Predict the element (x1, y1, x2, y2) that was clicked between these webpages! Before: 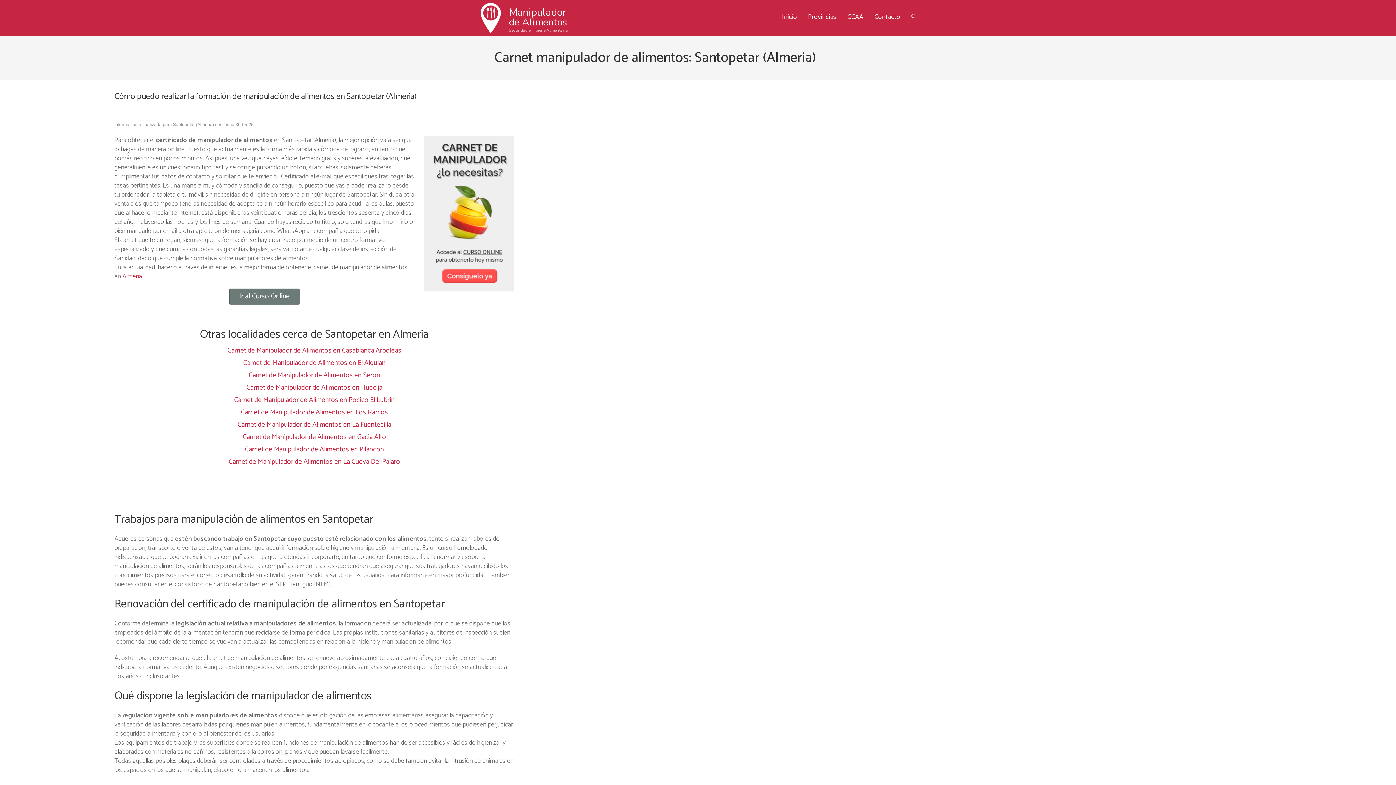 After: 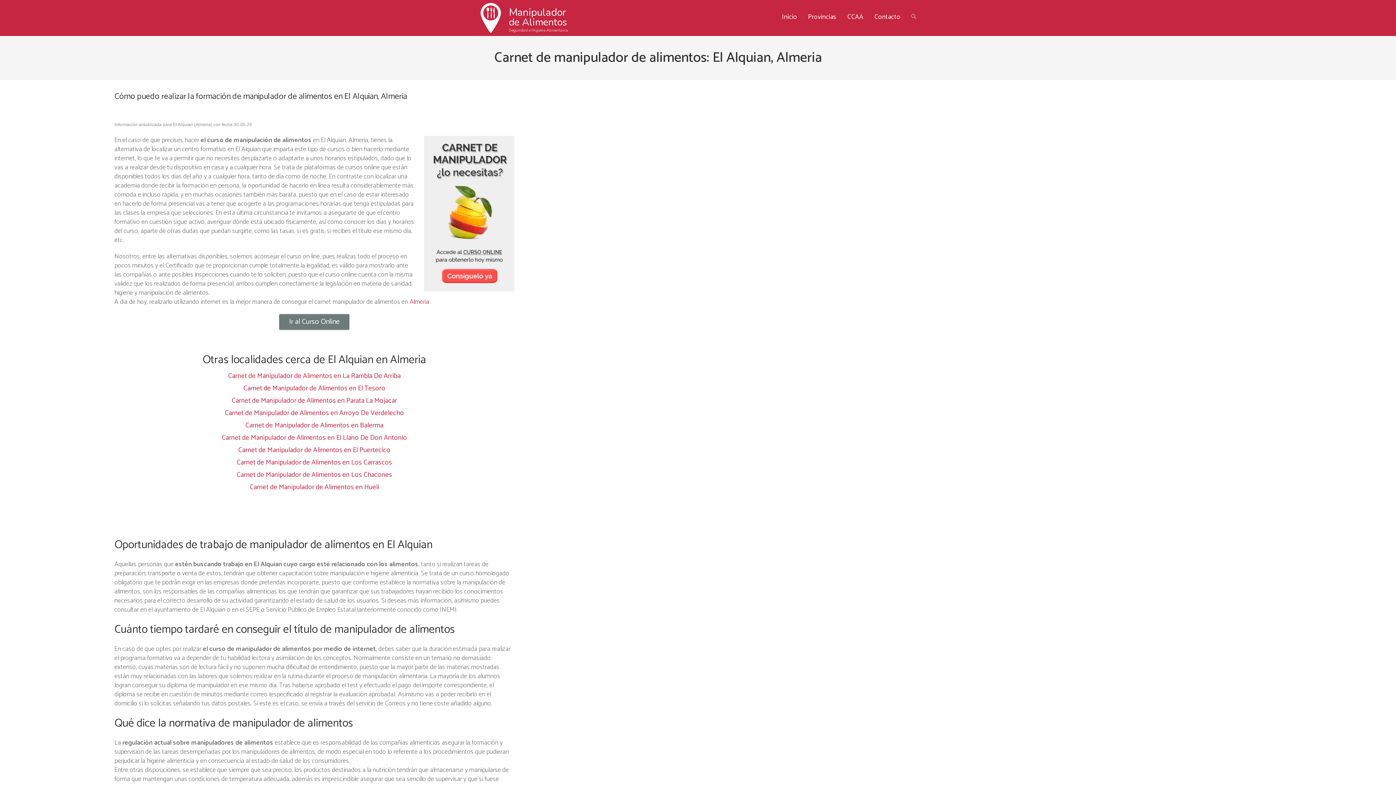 Action: label: Carnet de Manipulador de Alimentos en El Alquian bbox: (243, 357, 385, 368)